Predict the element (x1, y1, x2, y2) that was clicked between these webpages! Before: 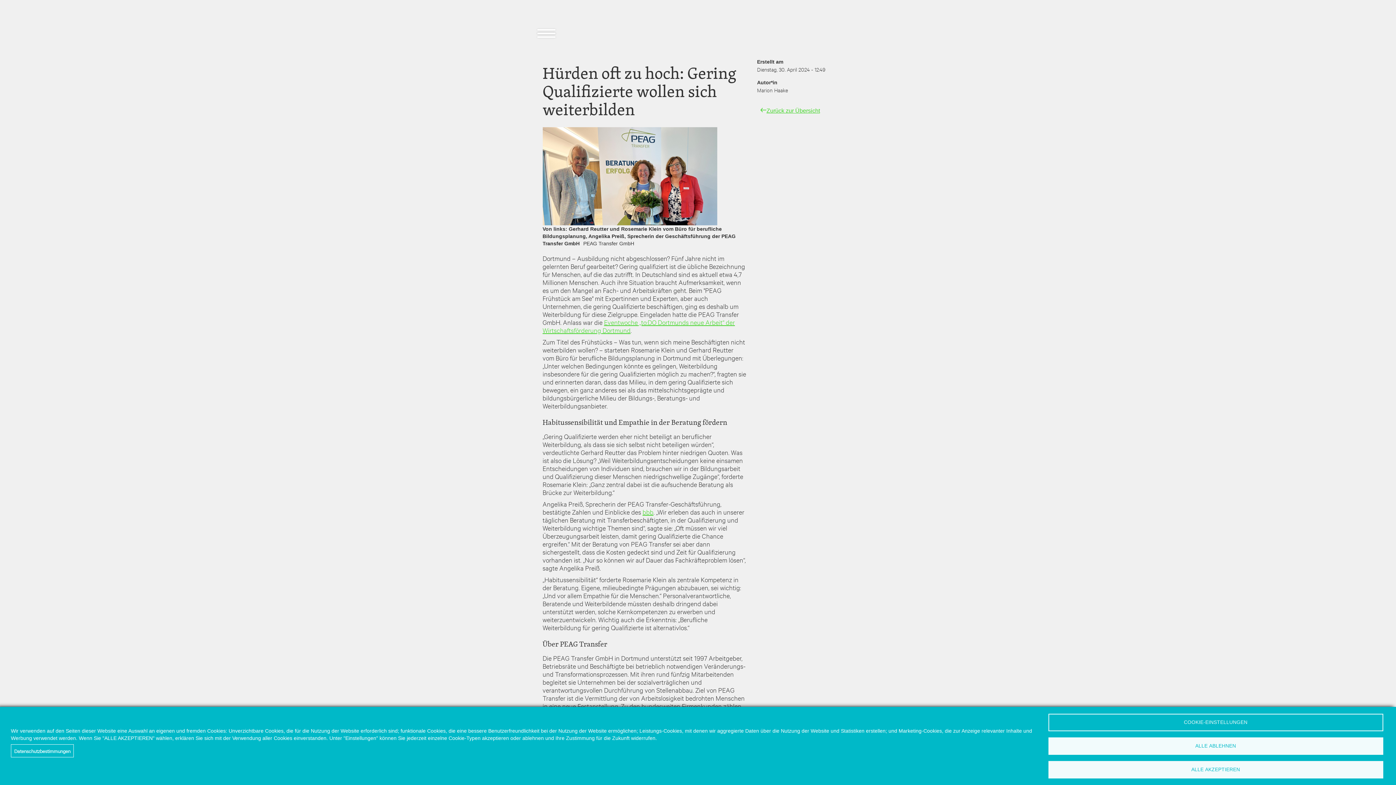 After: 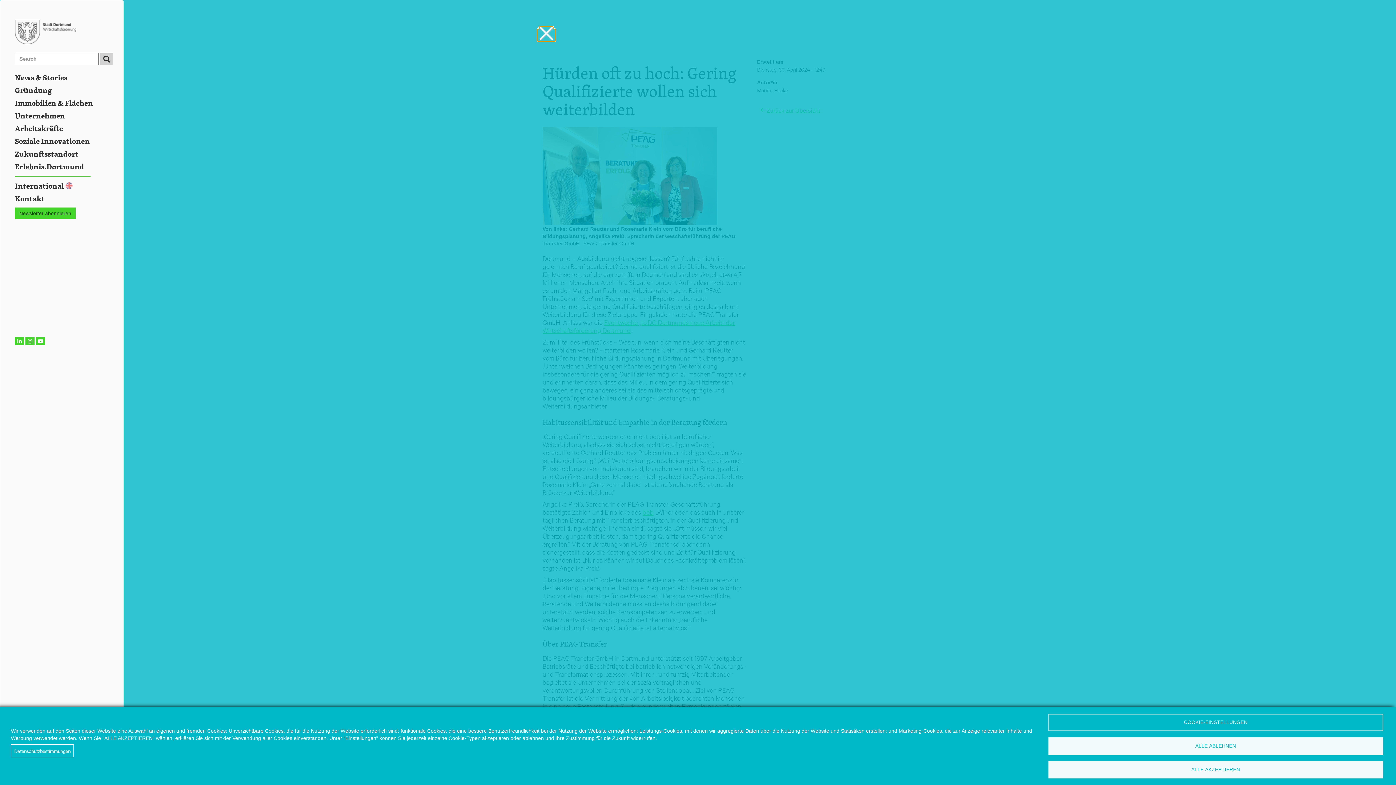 Action: label: Navigation öffnen und schließen bbox: (537, 29, 555, 41)